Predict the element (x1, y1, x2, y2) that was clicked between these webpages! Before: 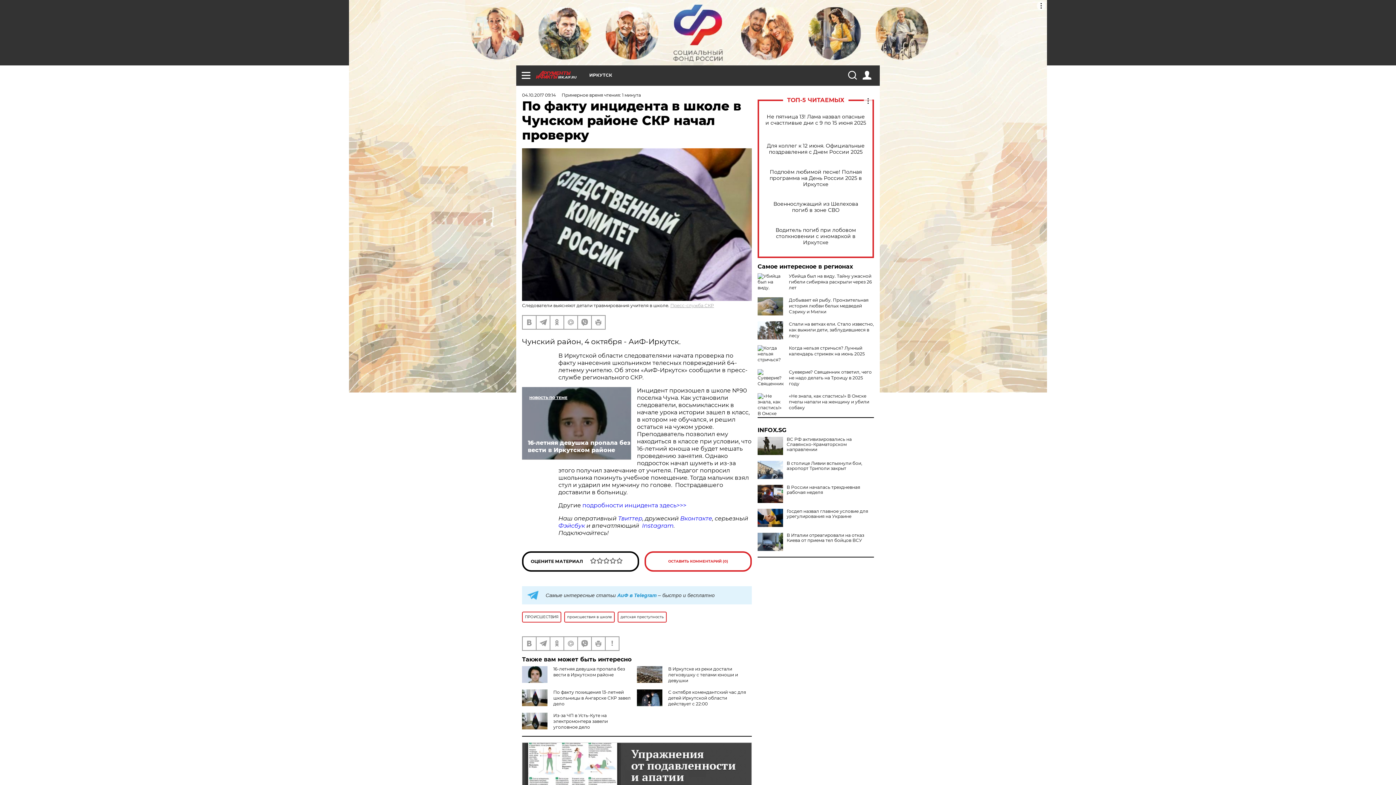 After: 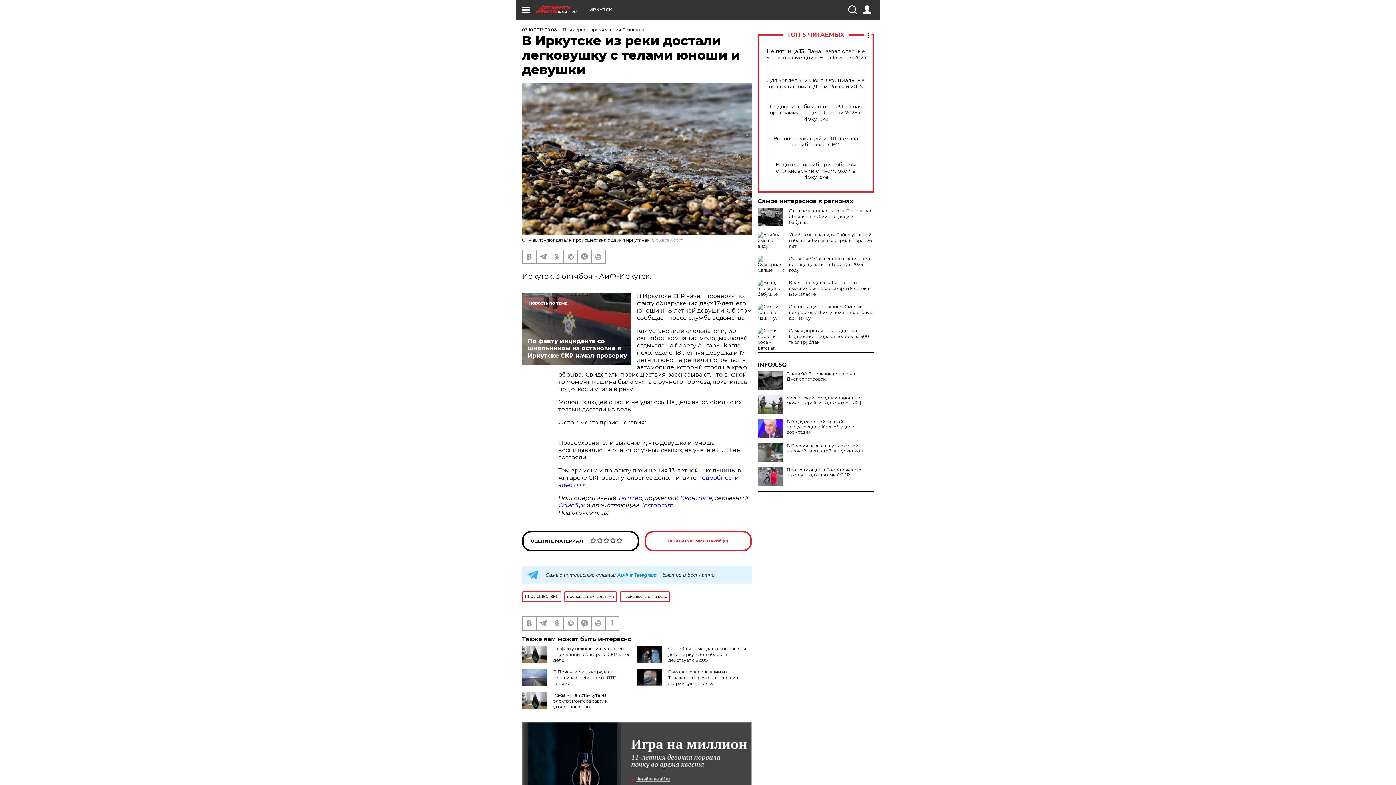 Action: label: В Иркутске из реки достали легковушку с телами юноши и девушки bbox: (668, 666, 738, 683)